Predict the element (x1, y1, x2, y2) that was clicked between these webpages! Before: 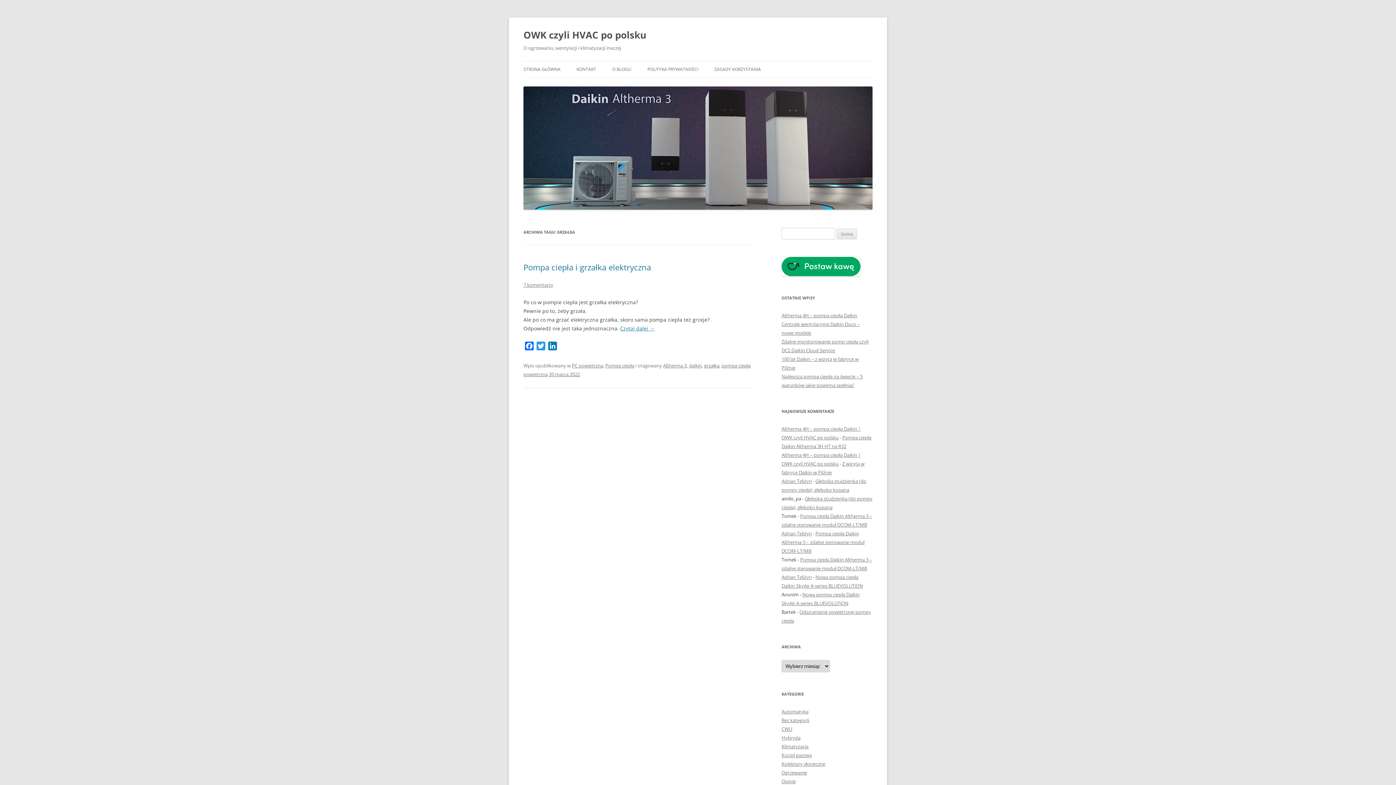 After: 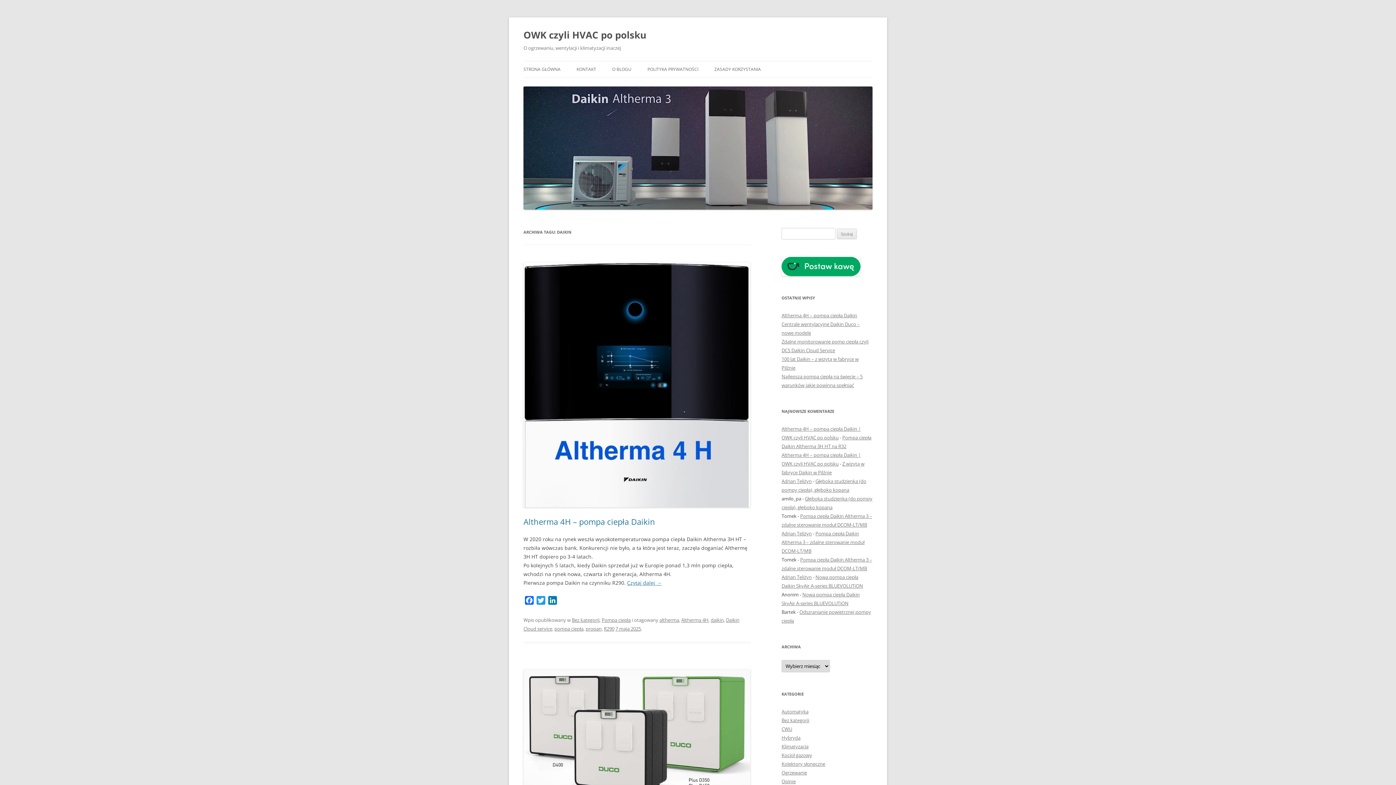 Action: label: daikin bbox: (689, 362, 702, 369)